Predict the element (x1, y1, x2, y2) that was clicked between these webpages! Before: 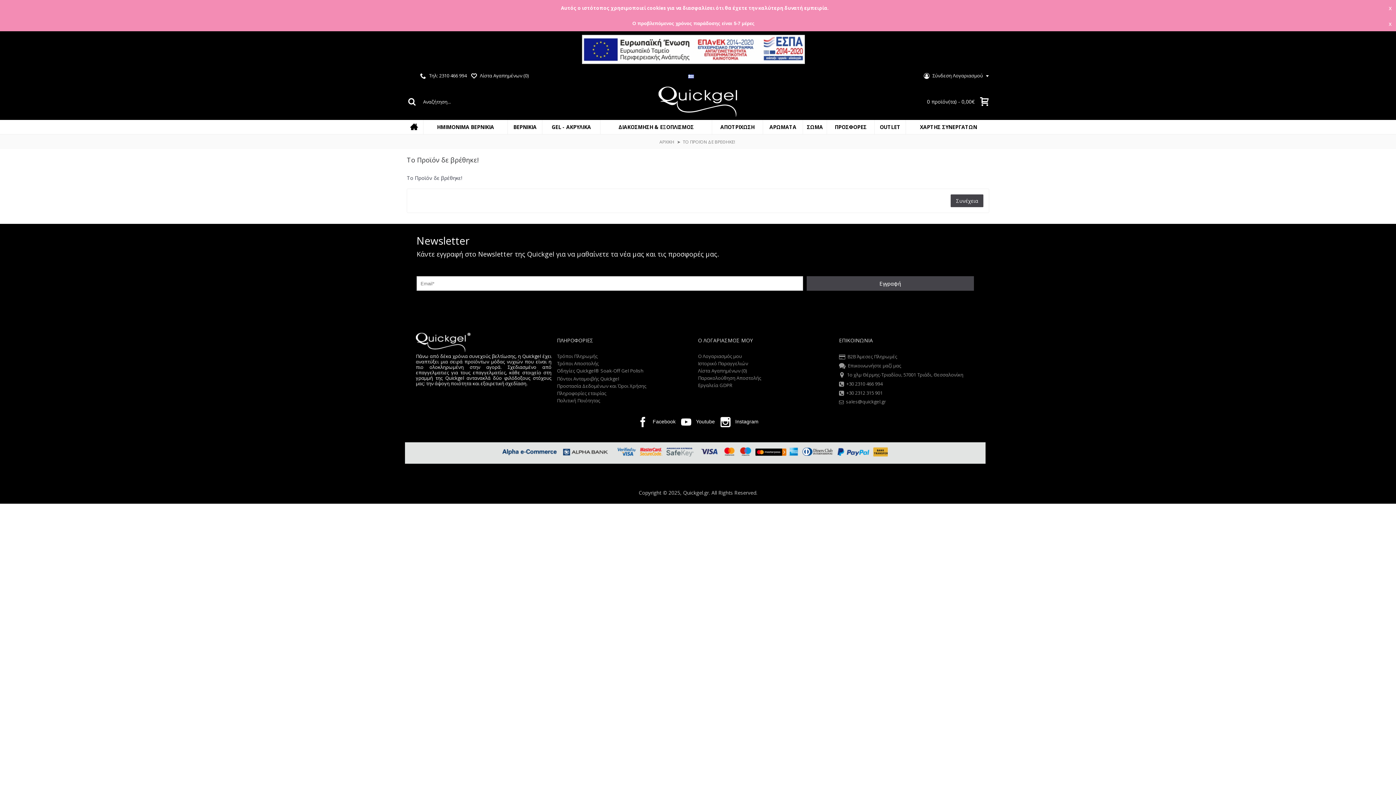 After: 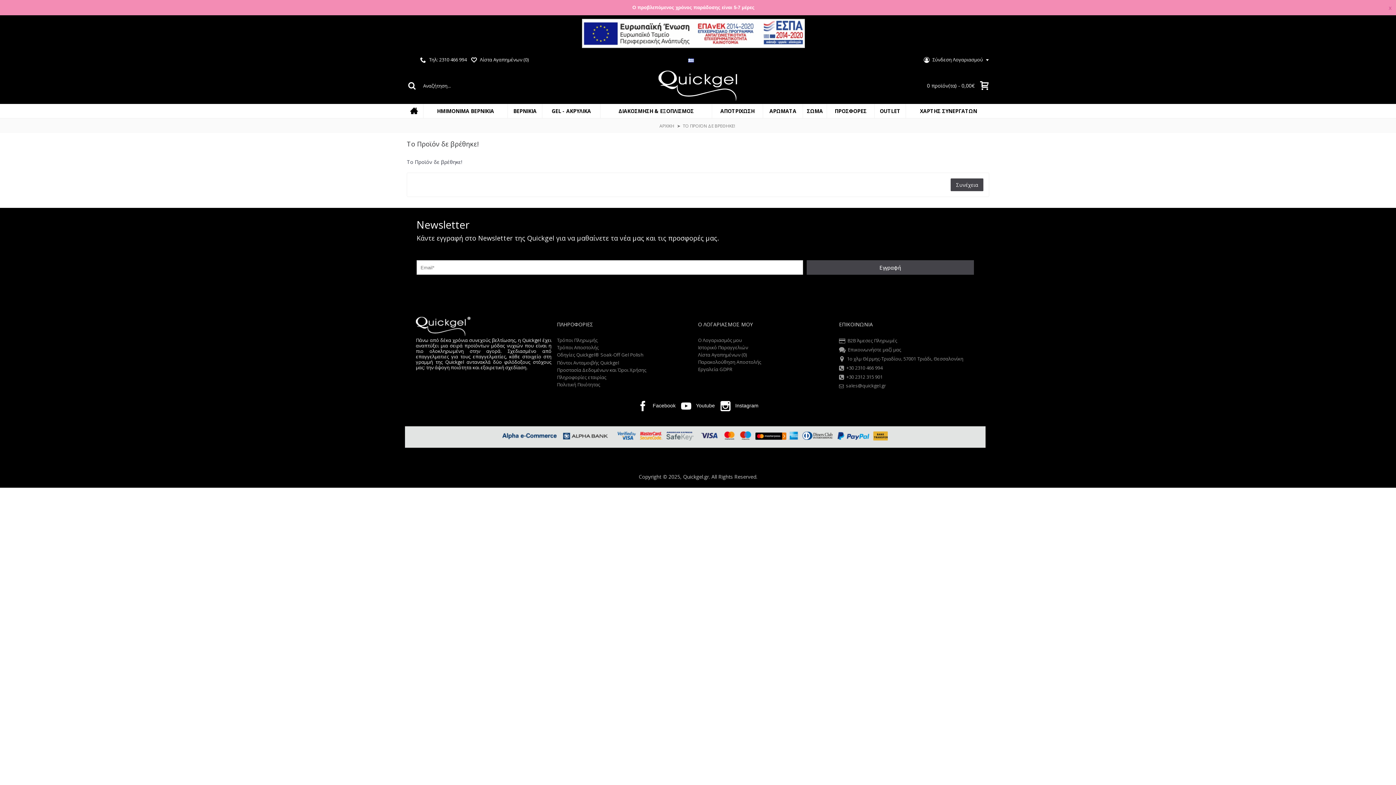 Action: bbox: (1384, 0, 1396, 15) label: x